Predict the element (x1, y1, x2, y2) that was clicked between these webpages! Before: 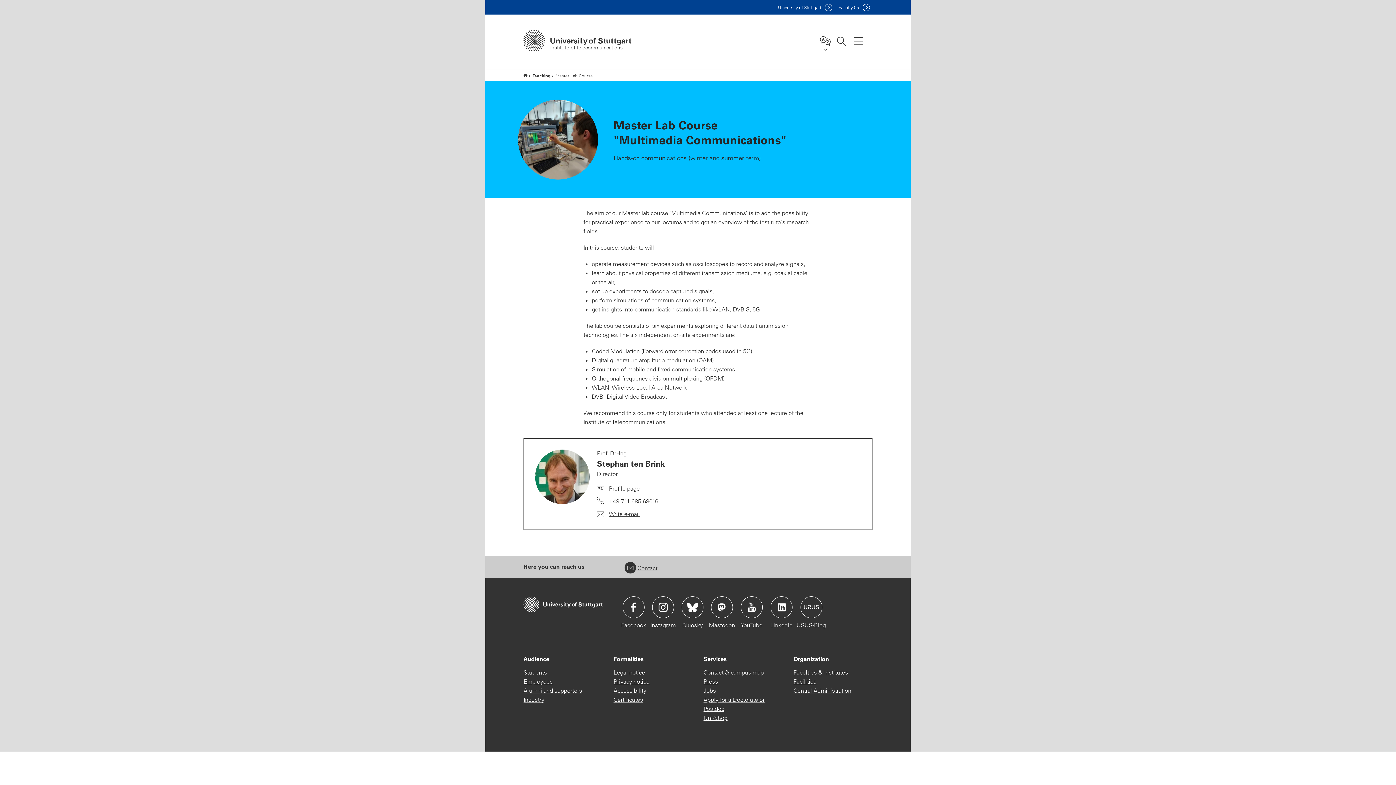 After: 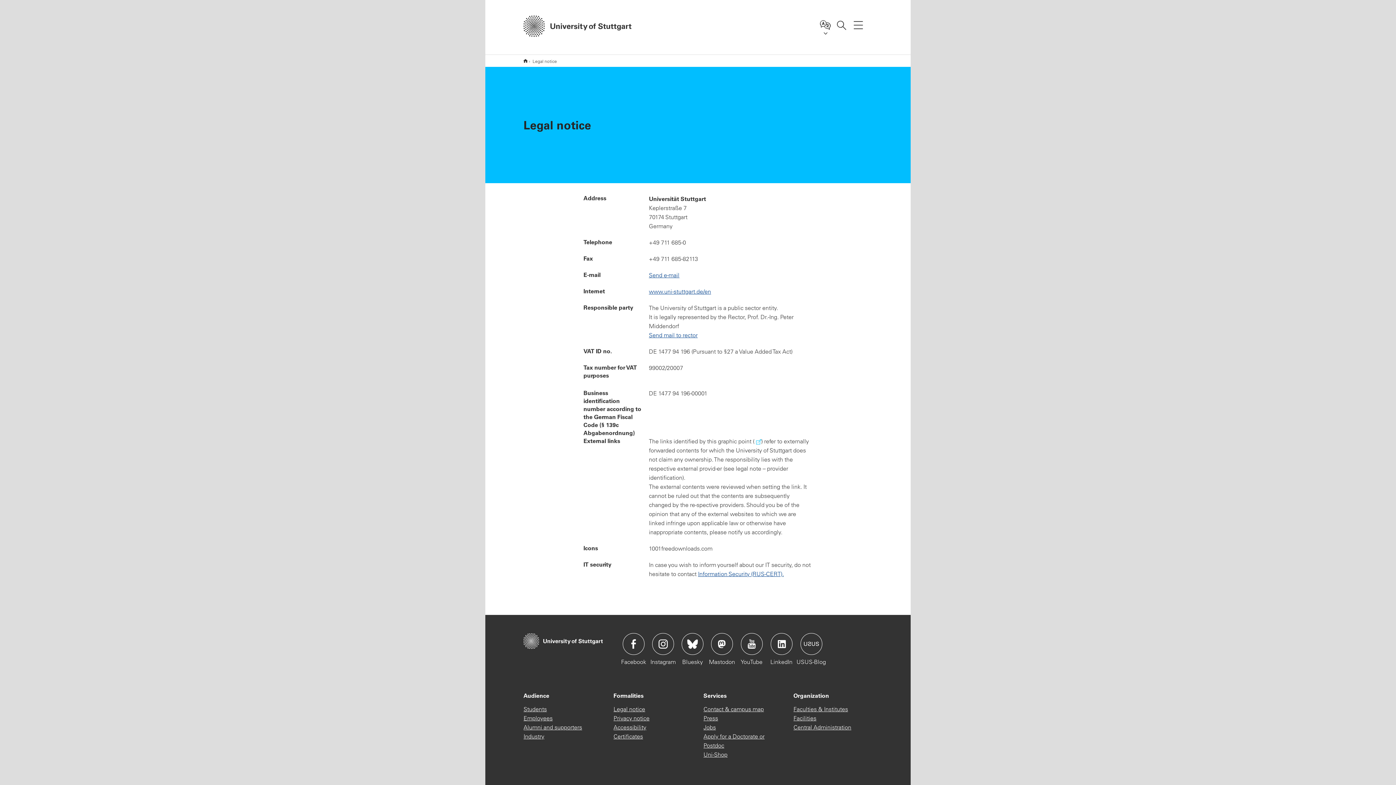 Action: label: Legal notice bbox: (613, 668, 645, 677)